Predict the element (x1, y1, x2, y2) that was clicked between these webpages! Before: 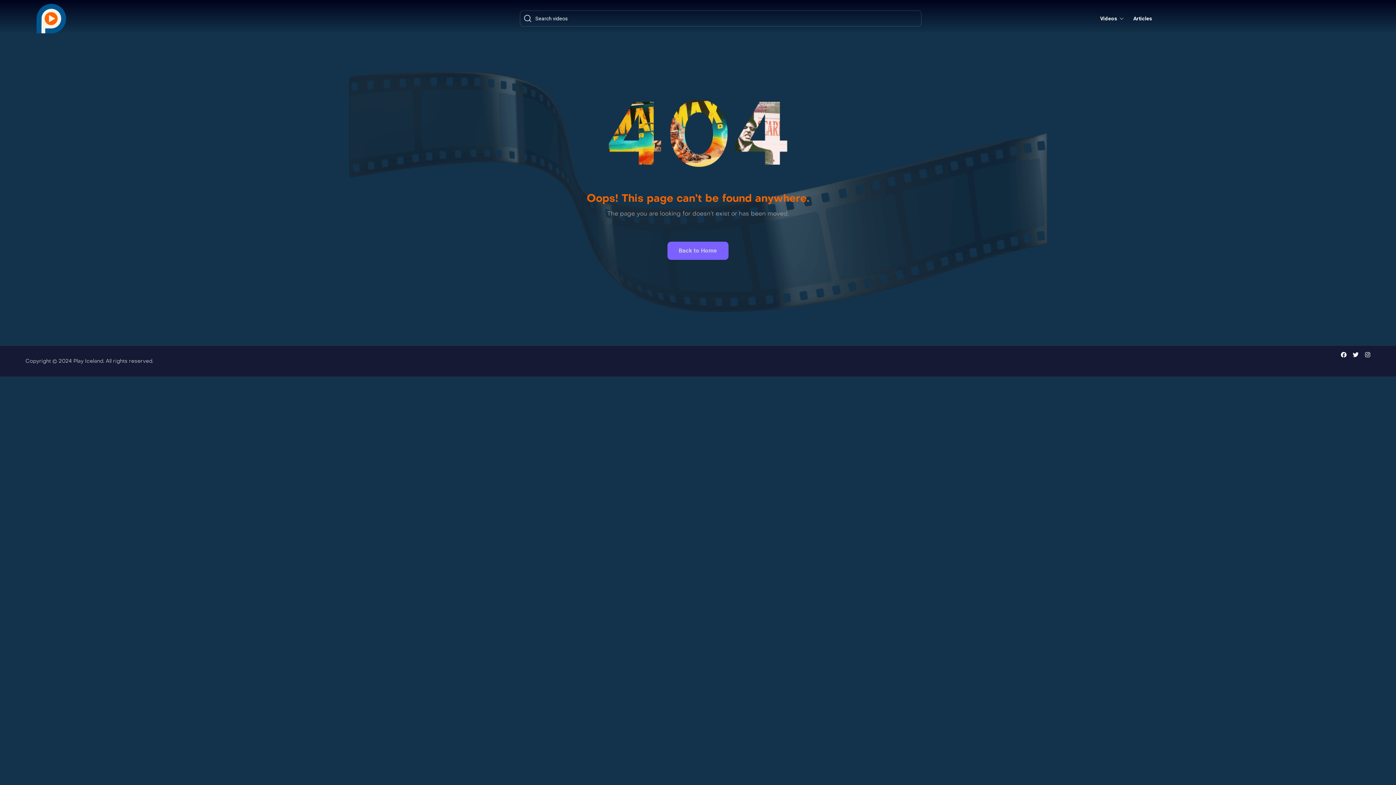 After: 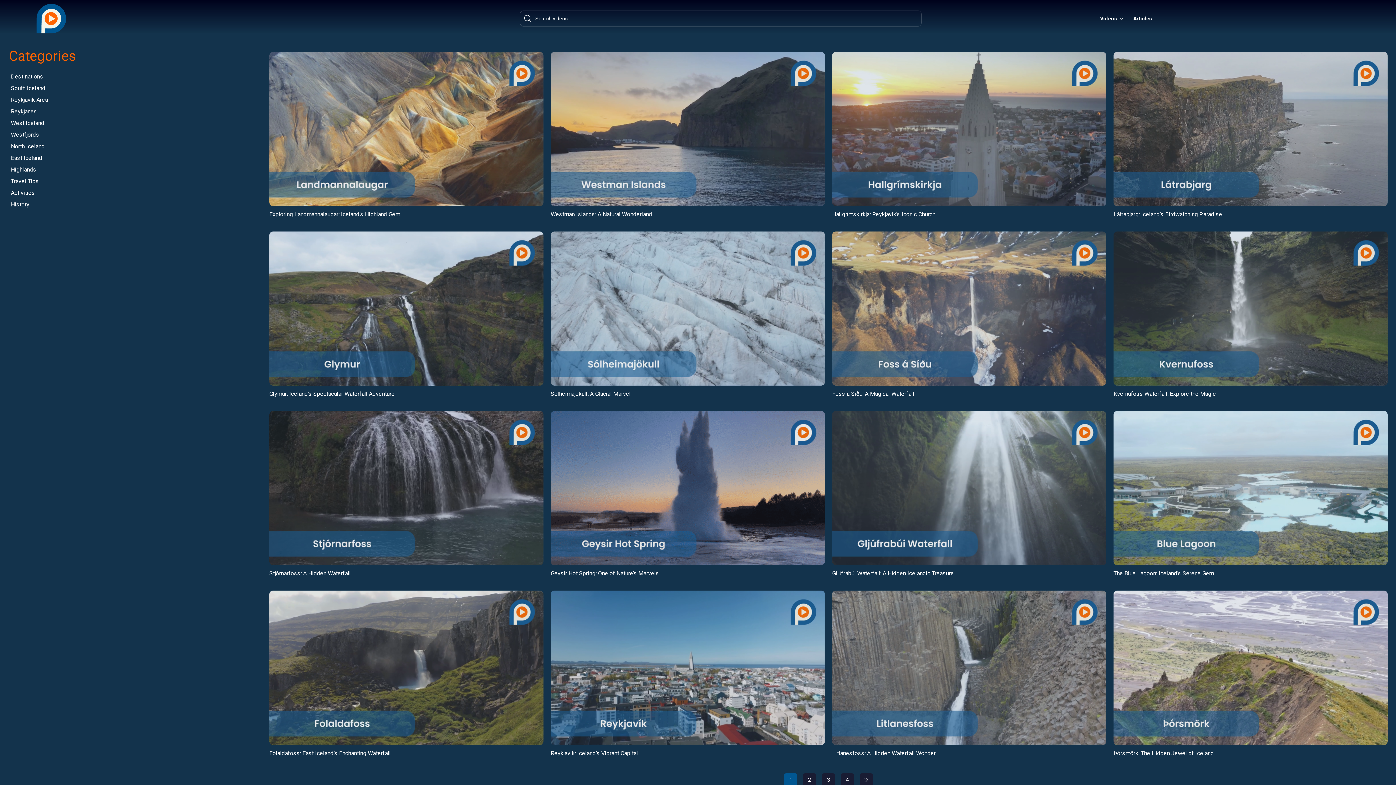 Action: bbox: (667, 241, 728, 259) label: Back to Home